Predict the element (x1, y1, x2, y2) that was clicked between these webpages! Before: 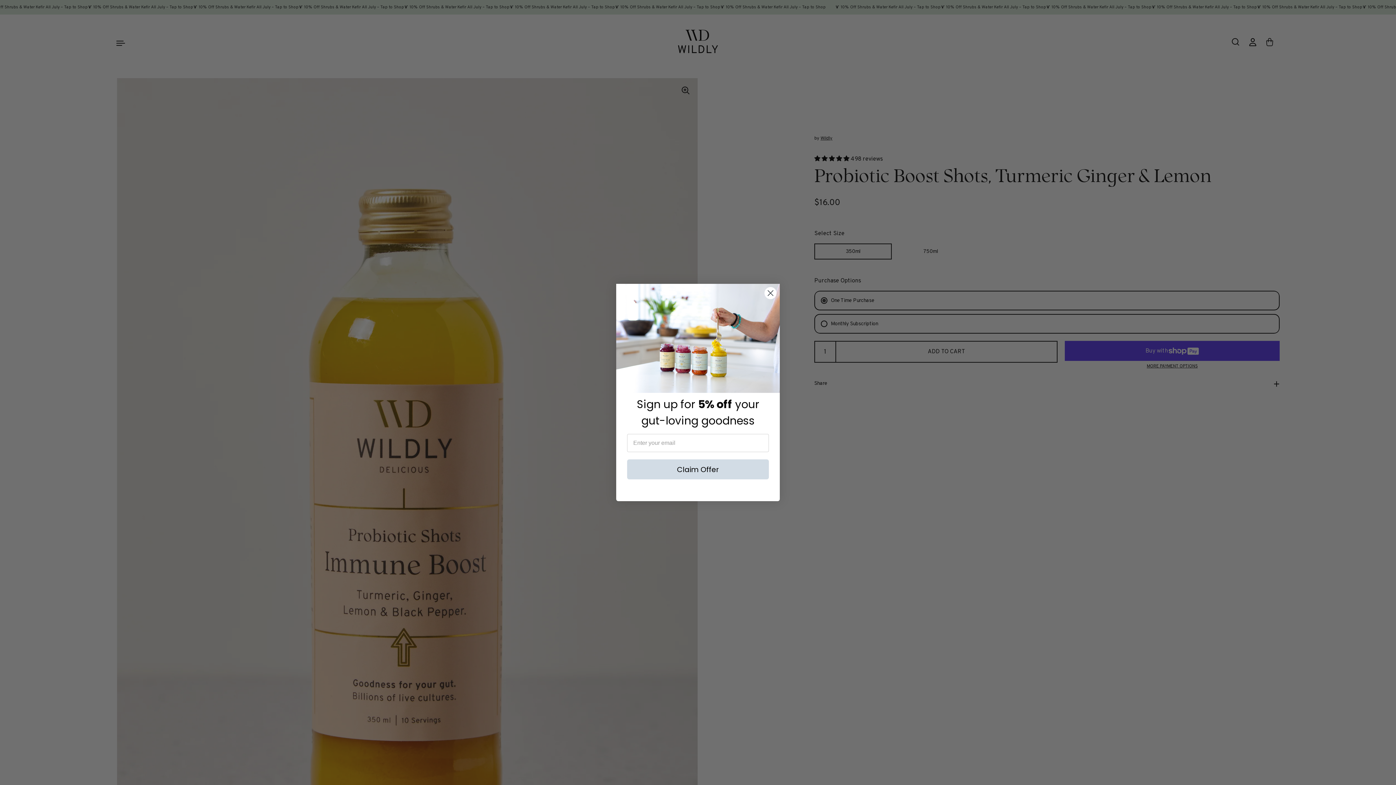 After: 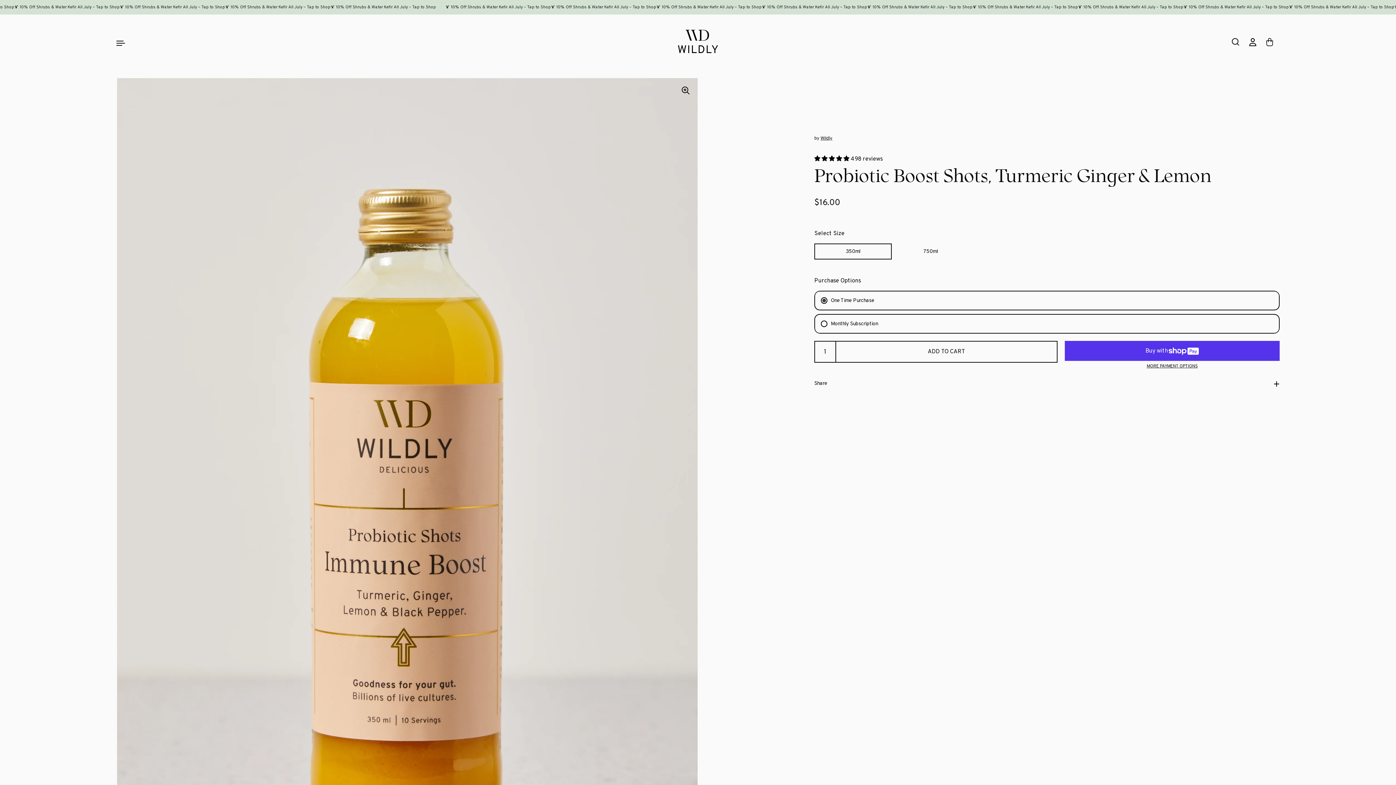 Action: bbox: (764, 286, 777, 299) label: Close dialog